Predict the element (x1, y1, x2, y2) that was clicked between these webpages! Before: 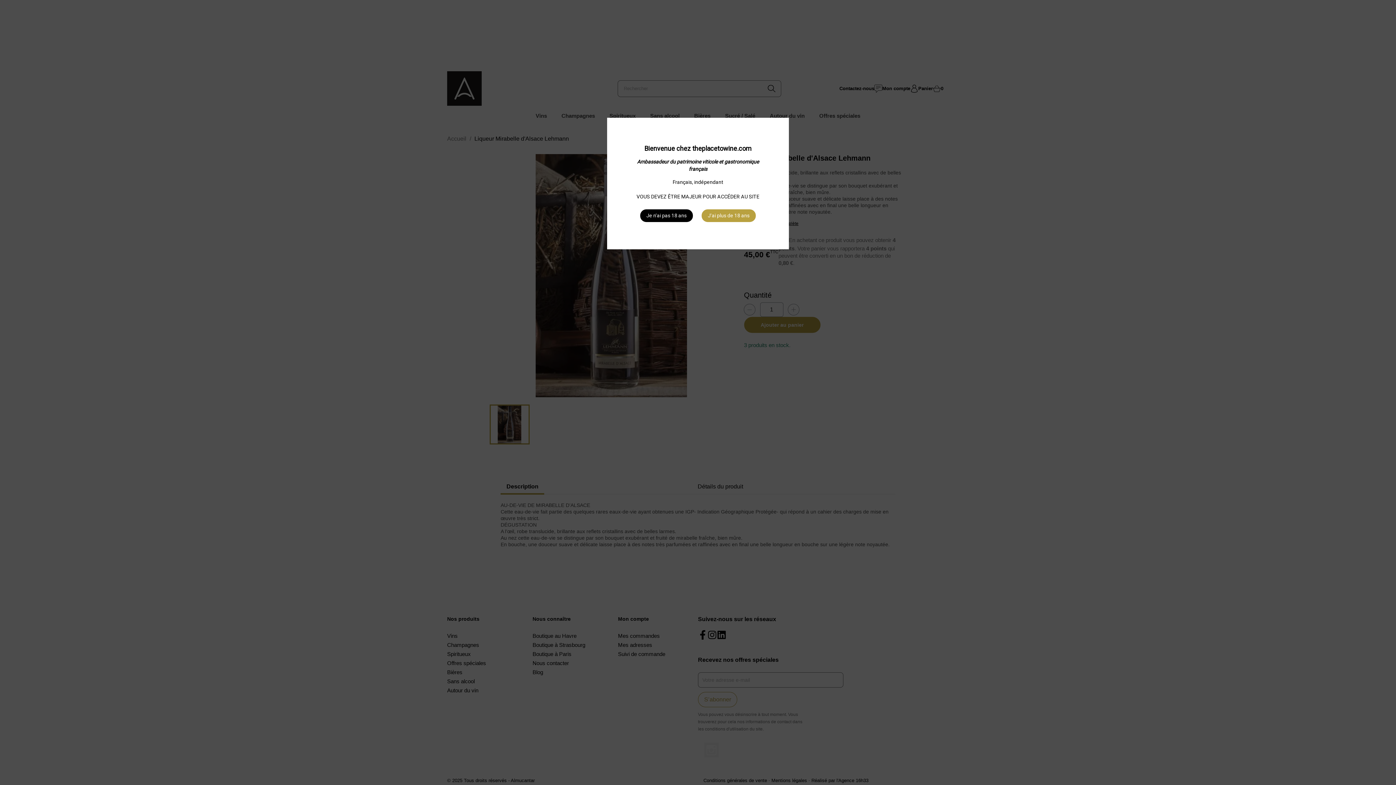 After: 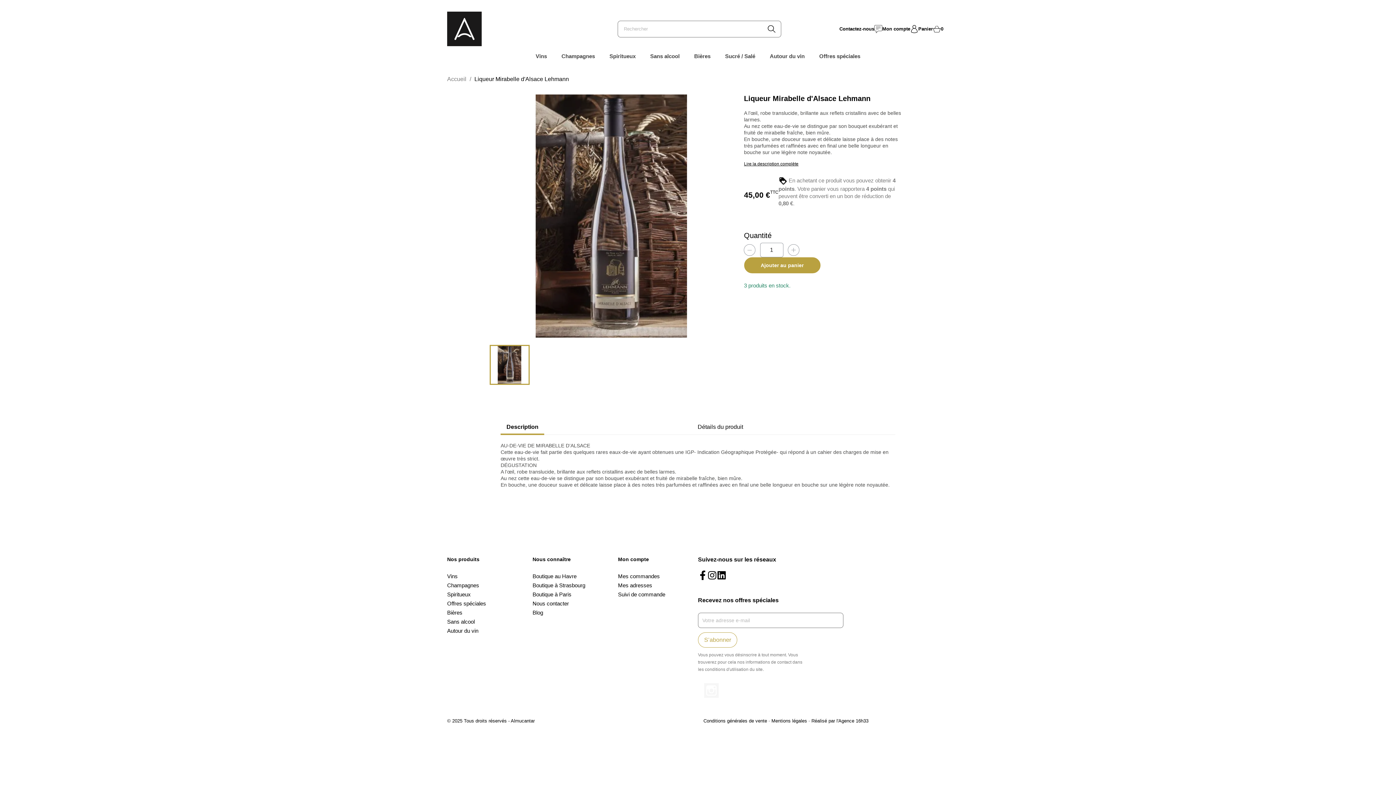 Action: bbox: (701, 209, 756, 222) label: J'ai plus de 18 ans